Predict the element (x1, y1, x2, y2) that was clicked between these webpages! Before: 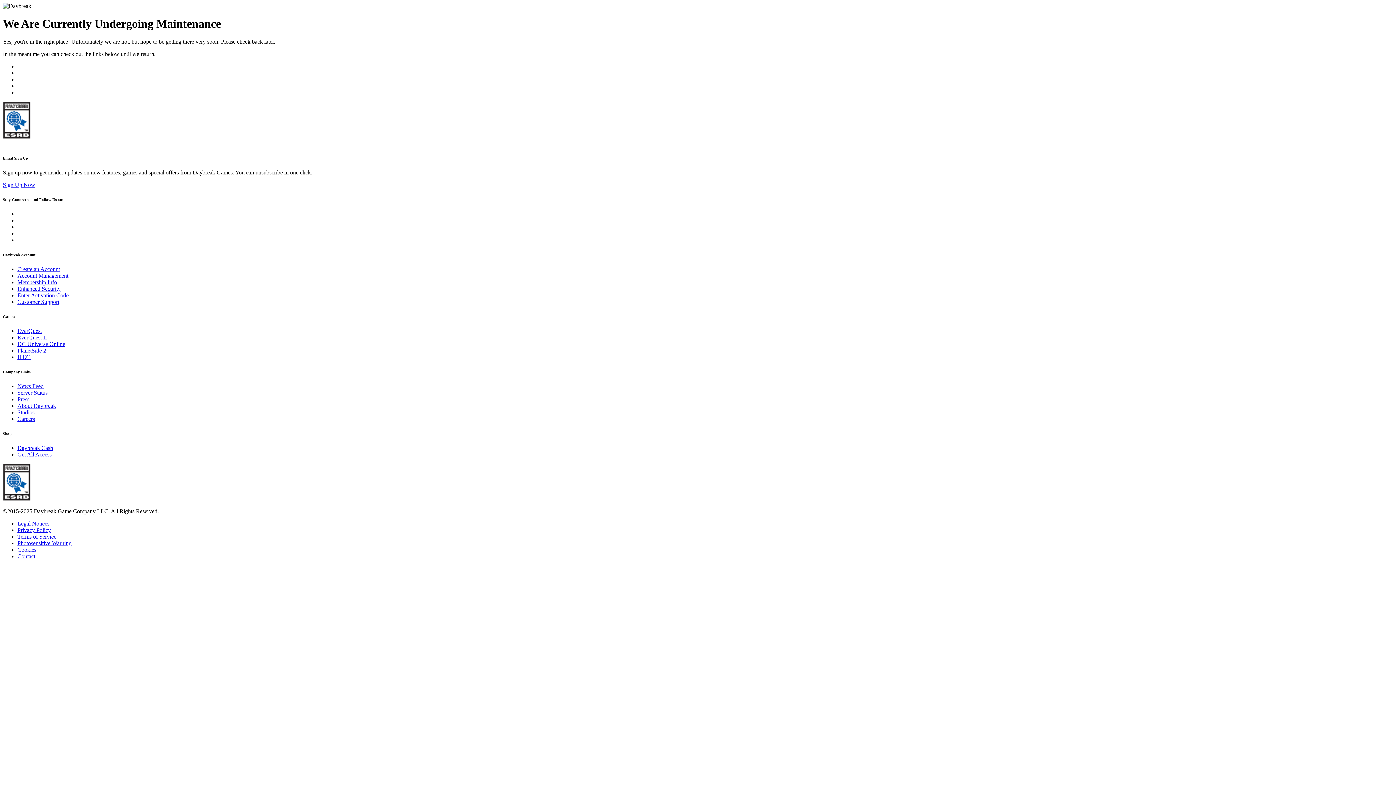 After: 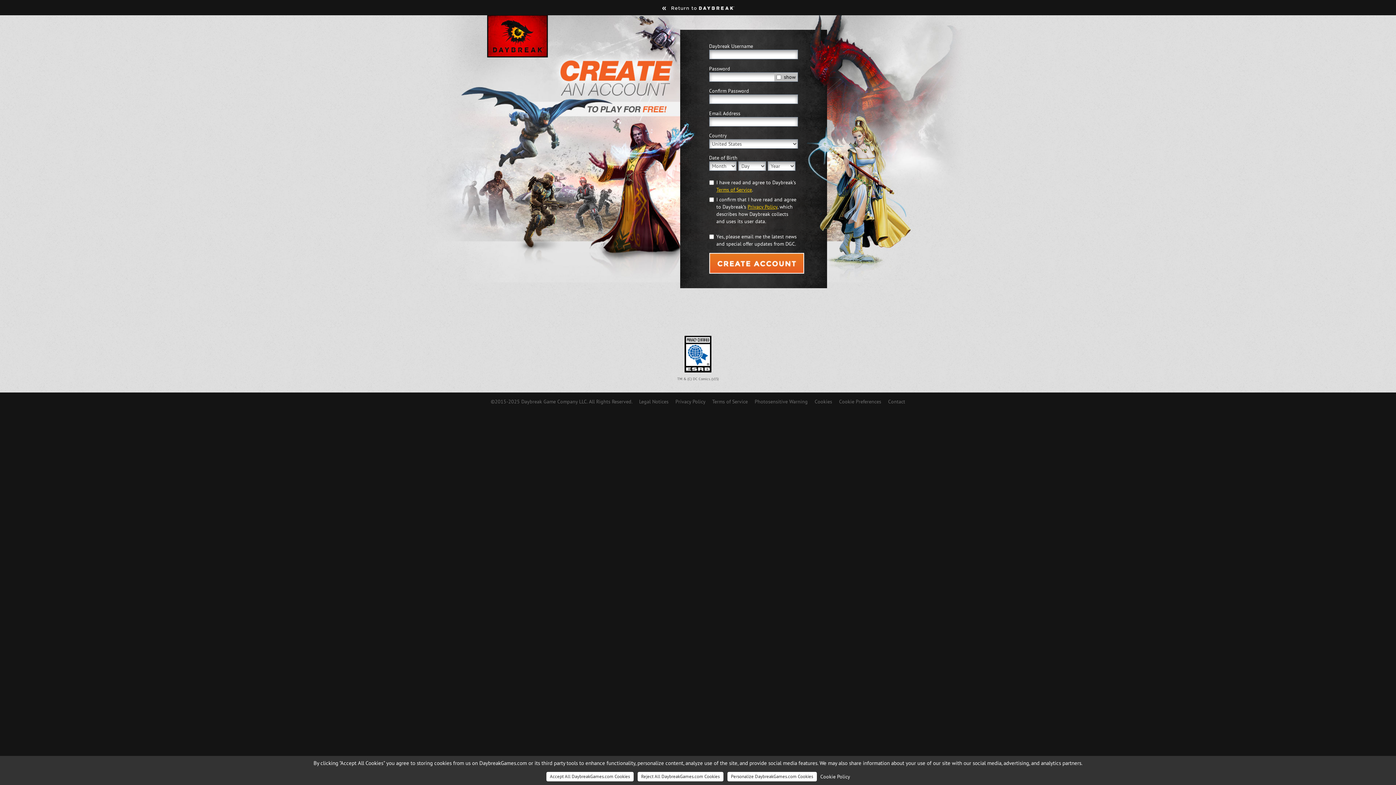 Action: label: Create an Account bbox: (17, 266, 60, 272)